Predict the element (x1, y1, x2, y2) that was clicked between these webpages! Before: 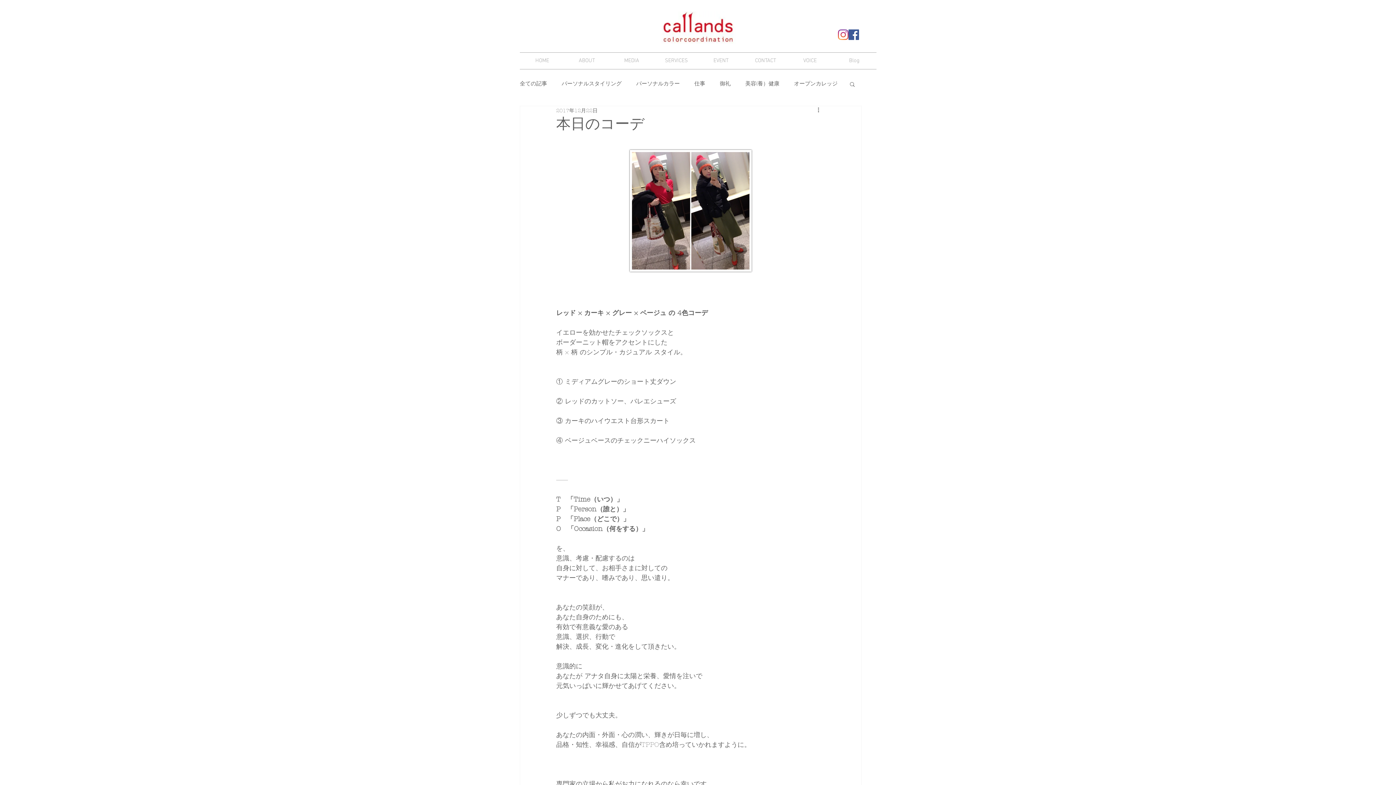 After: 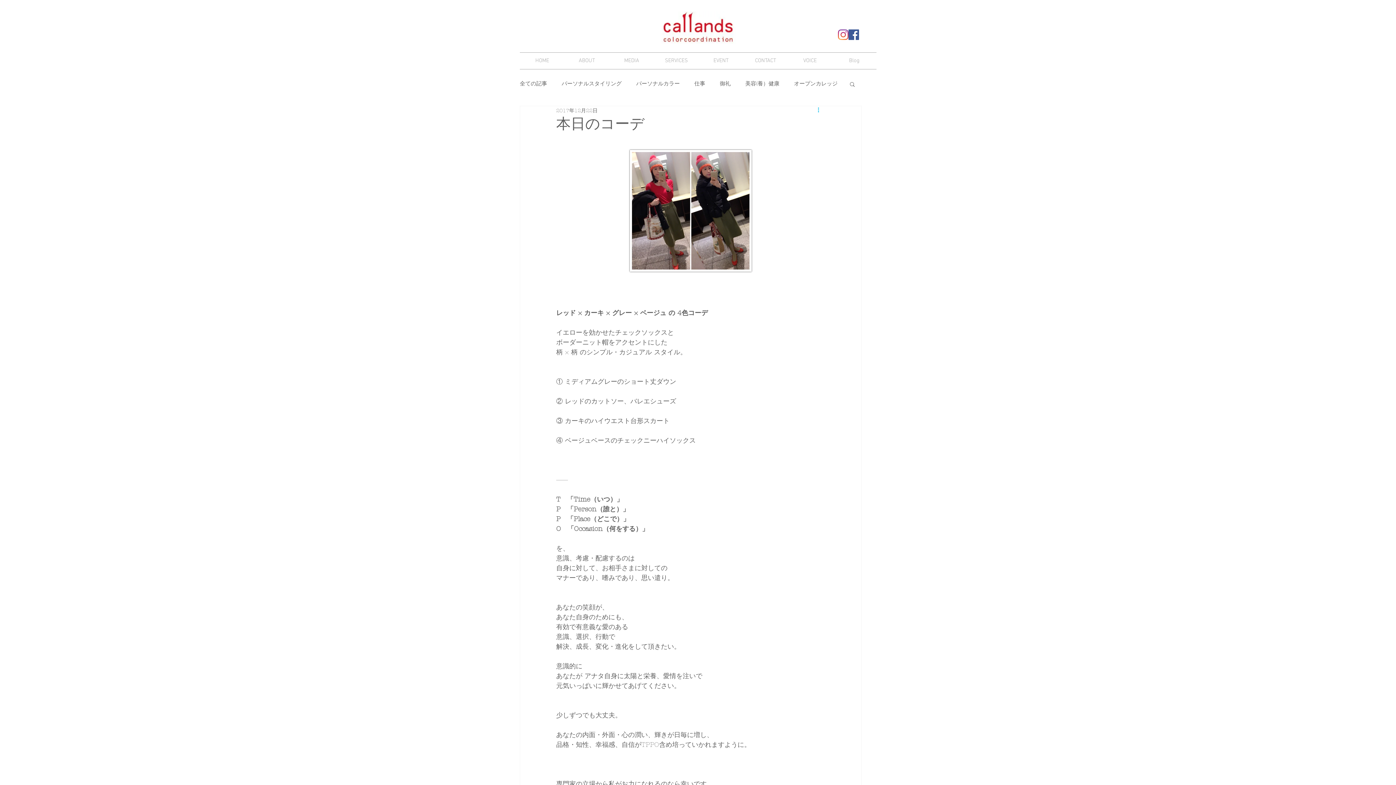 Action: bbox: (816, 106, 825, 114) label: その他のアクション